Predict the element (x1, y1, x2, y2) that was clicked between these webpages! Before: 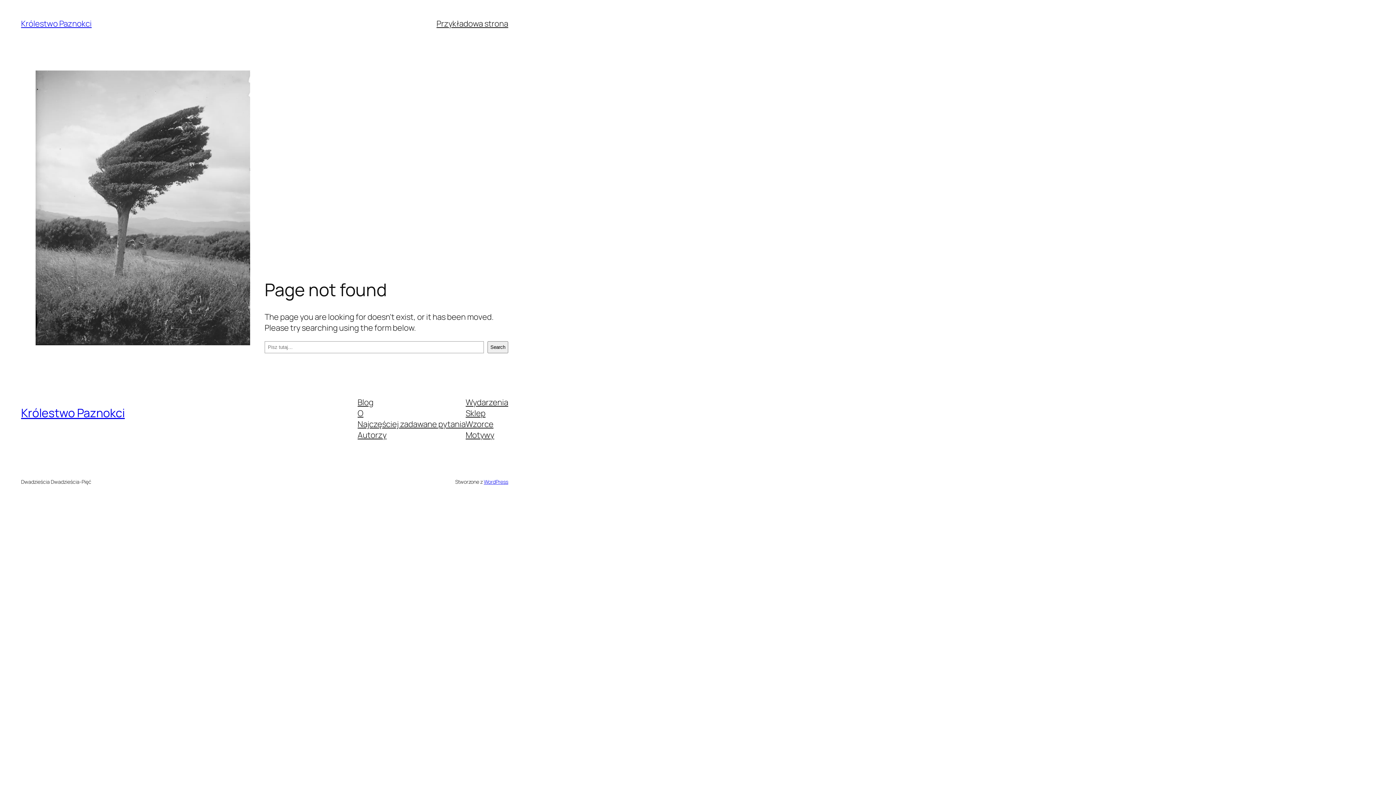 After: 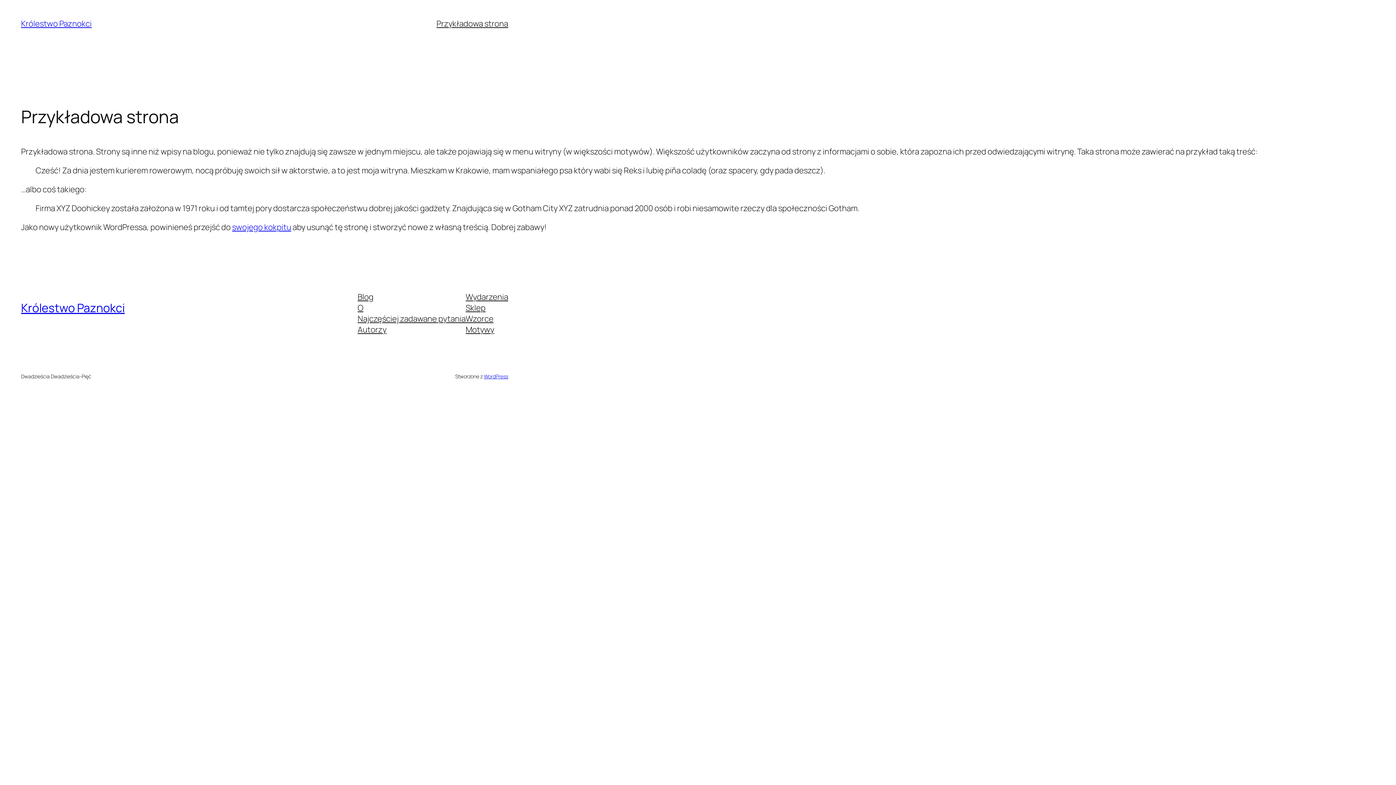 Action: label: Przykładowa strona bbox: (436, 18, 508, 29)